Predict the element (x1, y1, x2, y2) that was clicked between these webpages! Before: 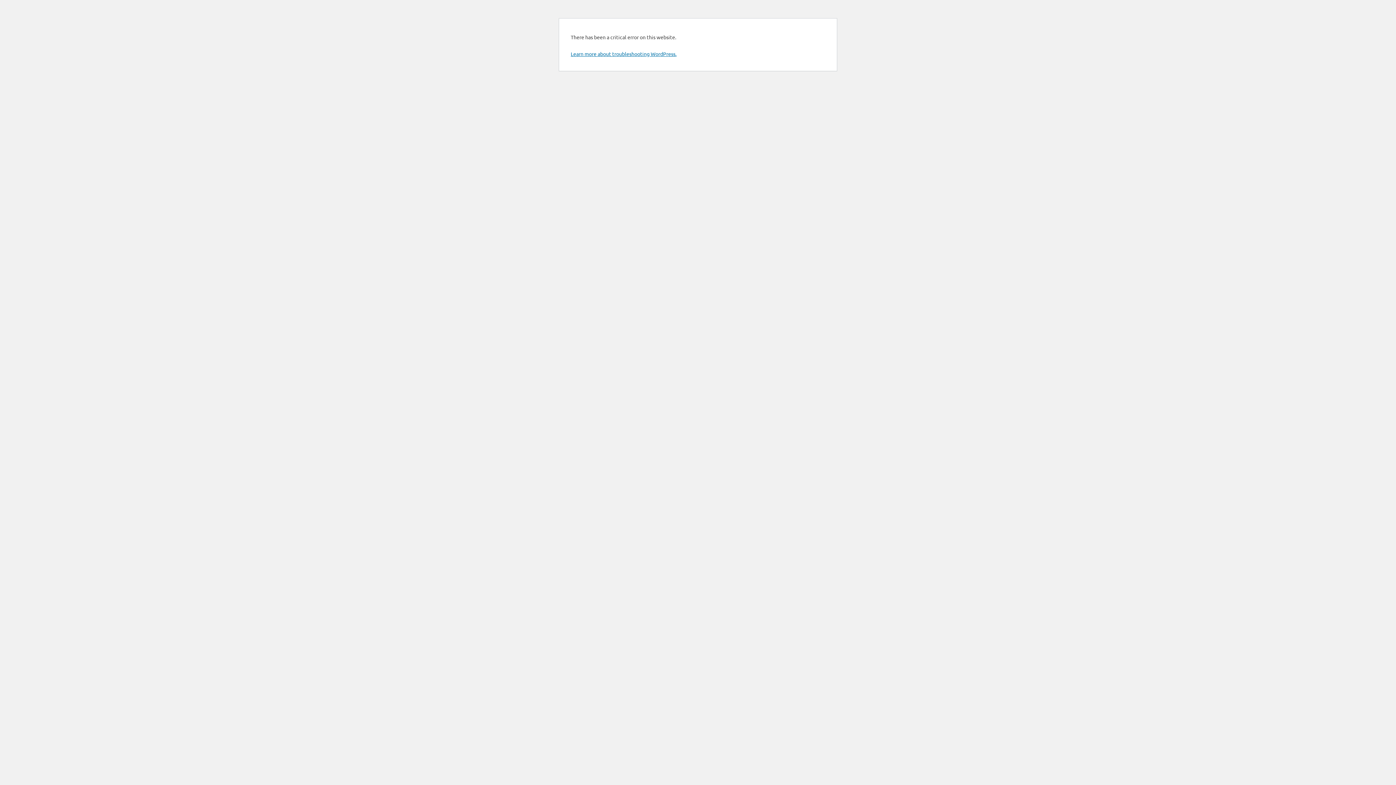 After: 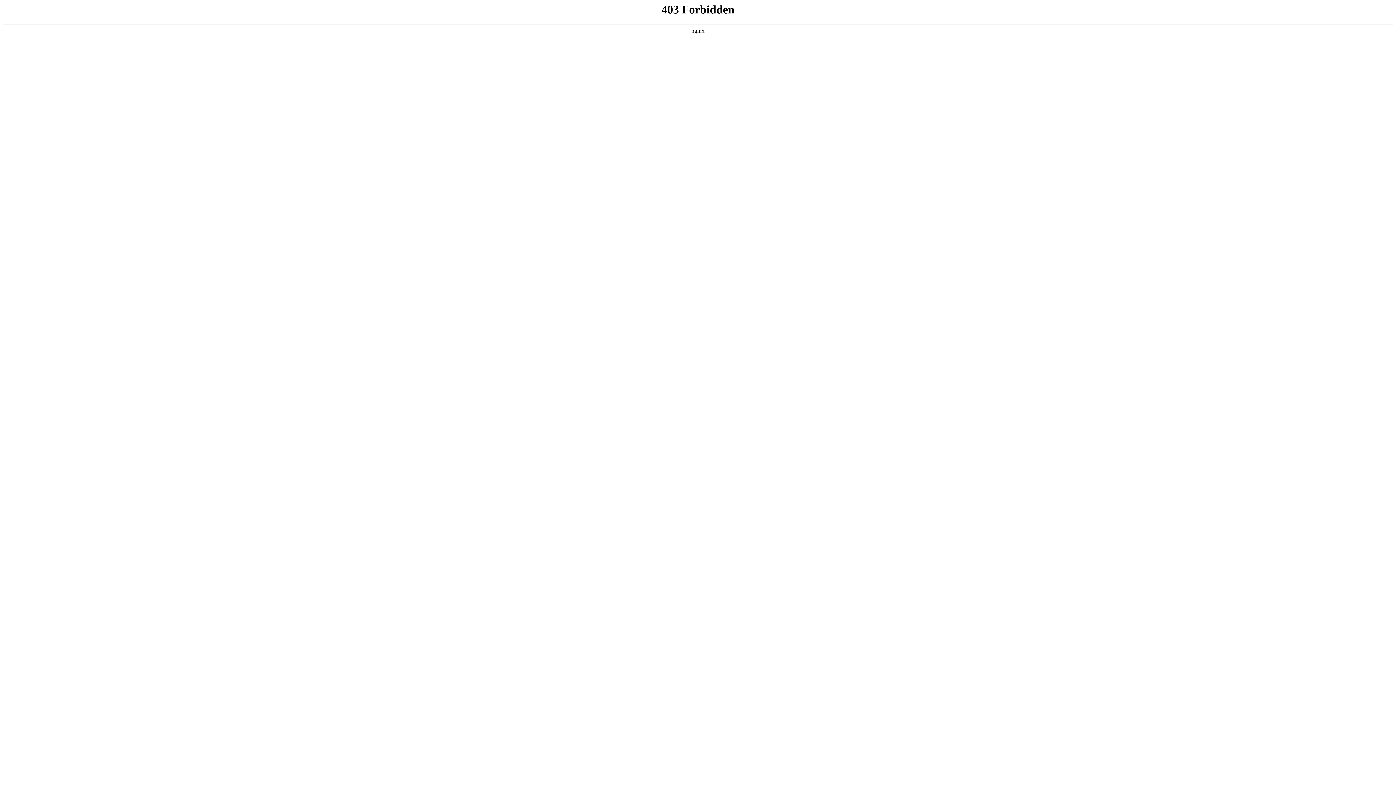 Action: label: Learn more about troubleshooting WordPress. bbox: (570, 50, 676, 57)